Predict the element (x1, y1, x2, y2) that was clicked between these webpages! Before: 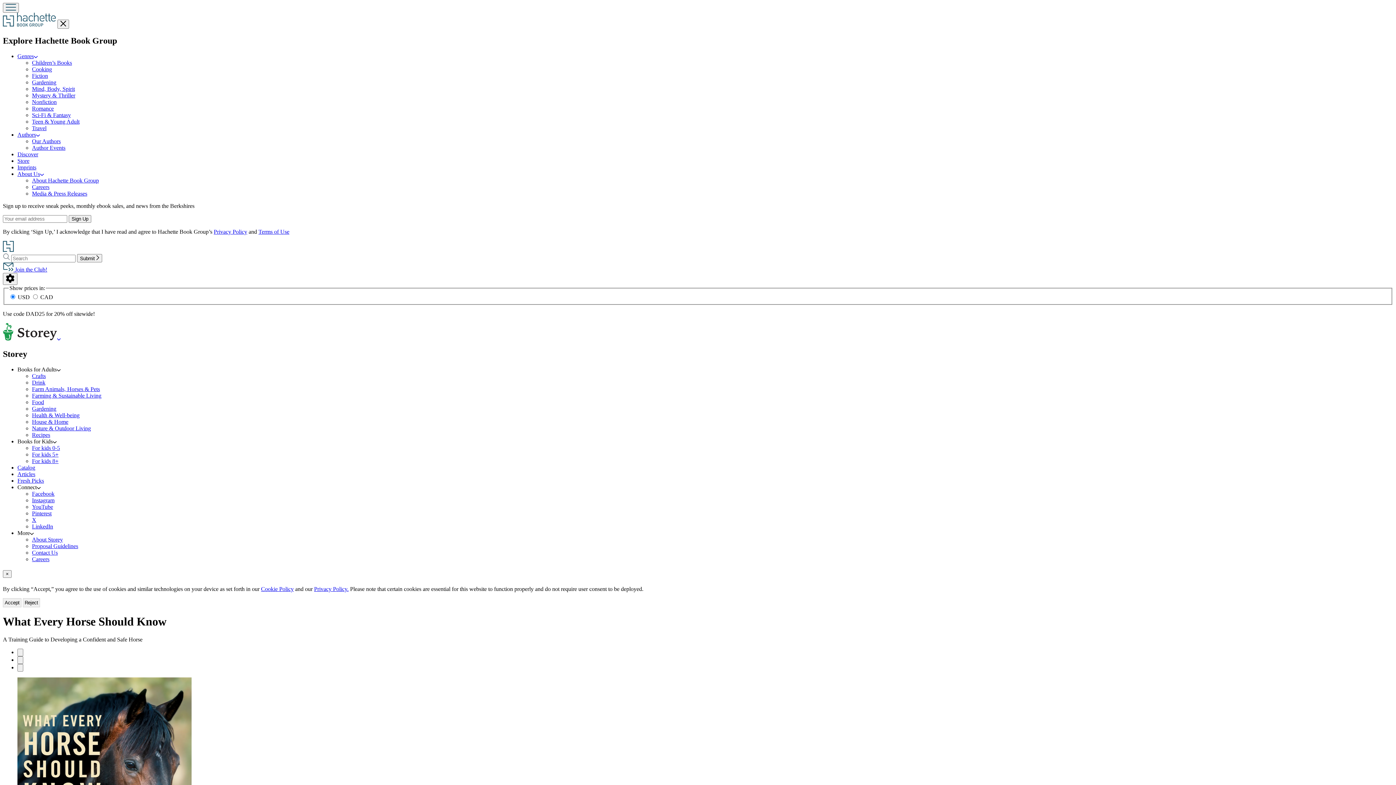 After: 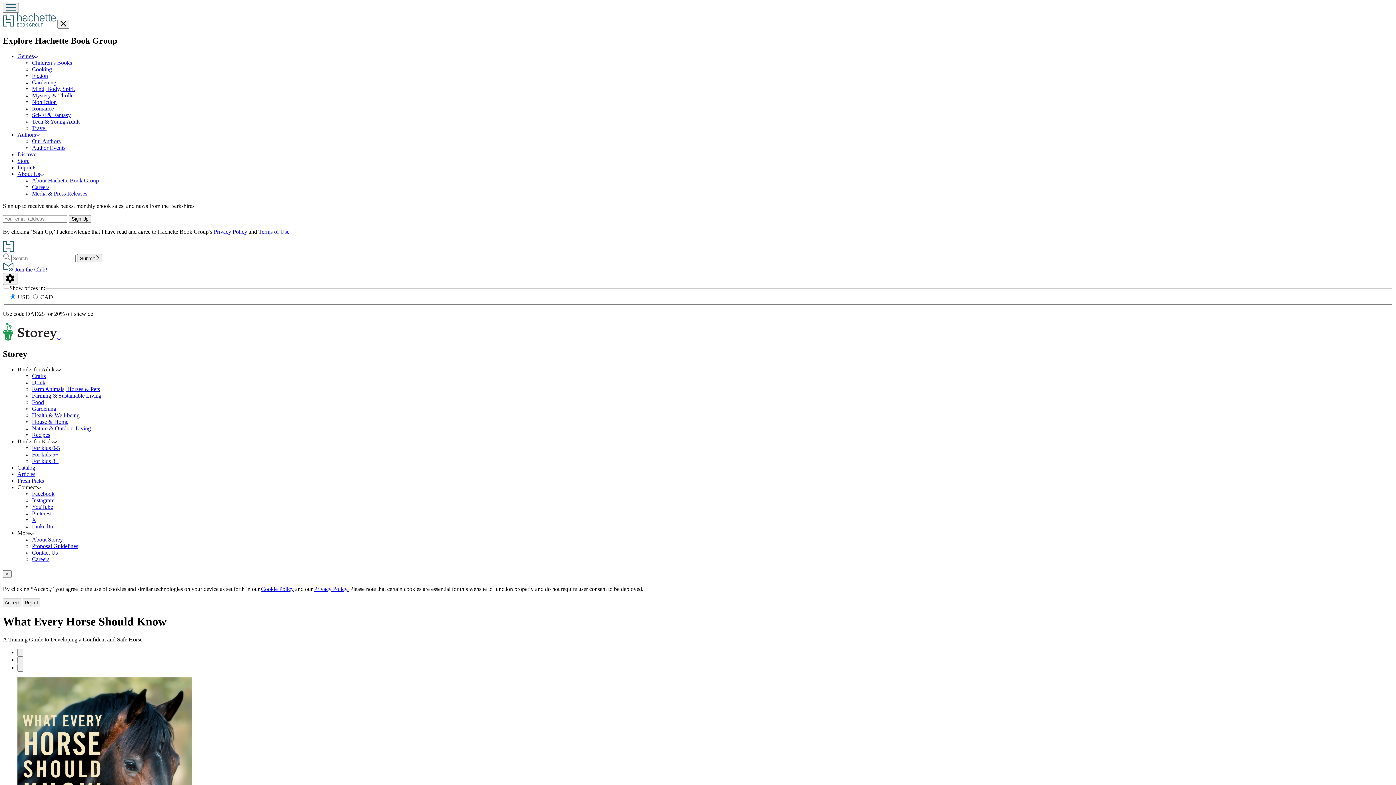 Action: label: Genres bbox: (17, 53, 37, 59)